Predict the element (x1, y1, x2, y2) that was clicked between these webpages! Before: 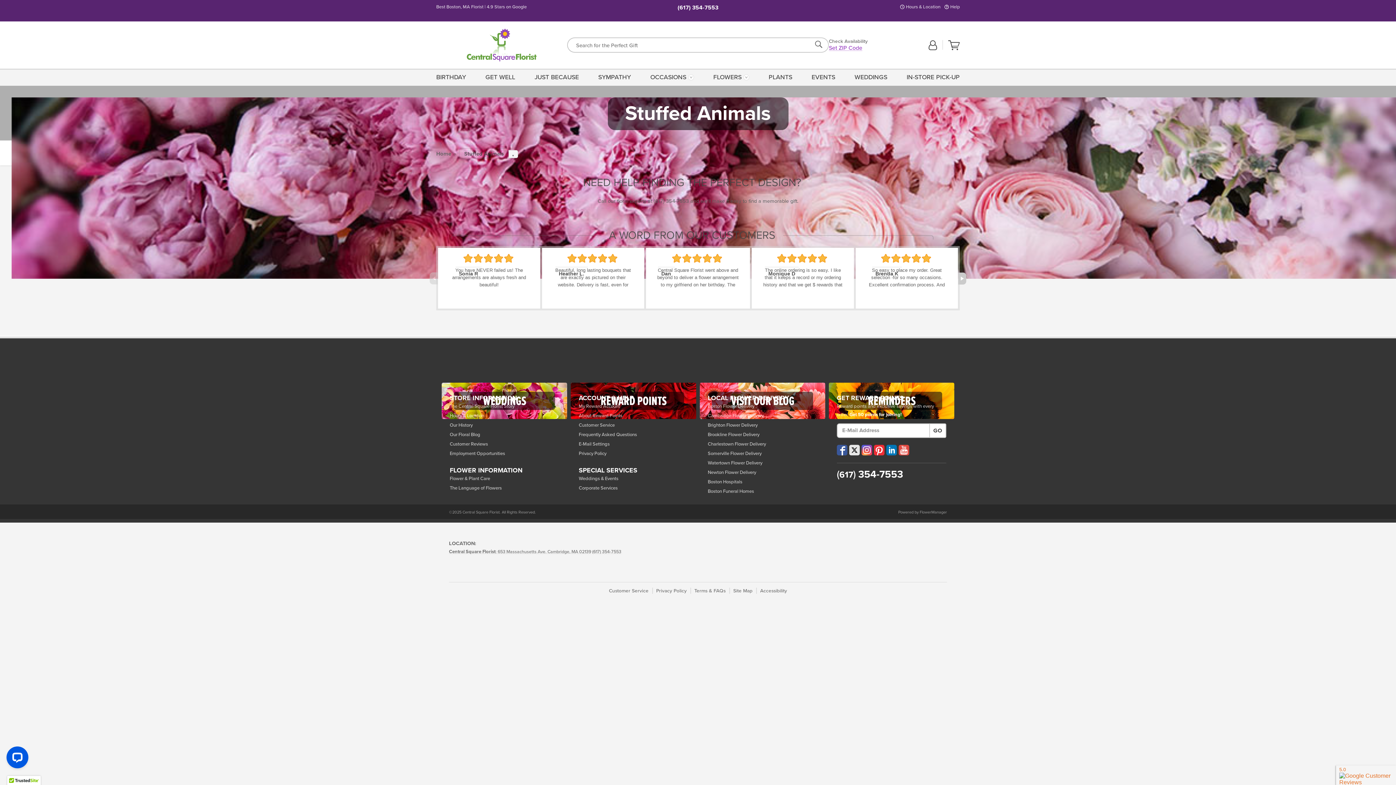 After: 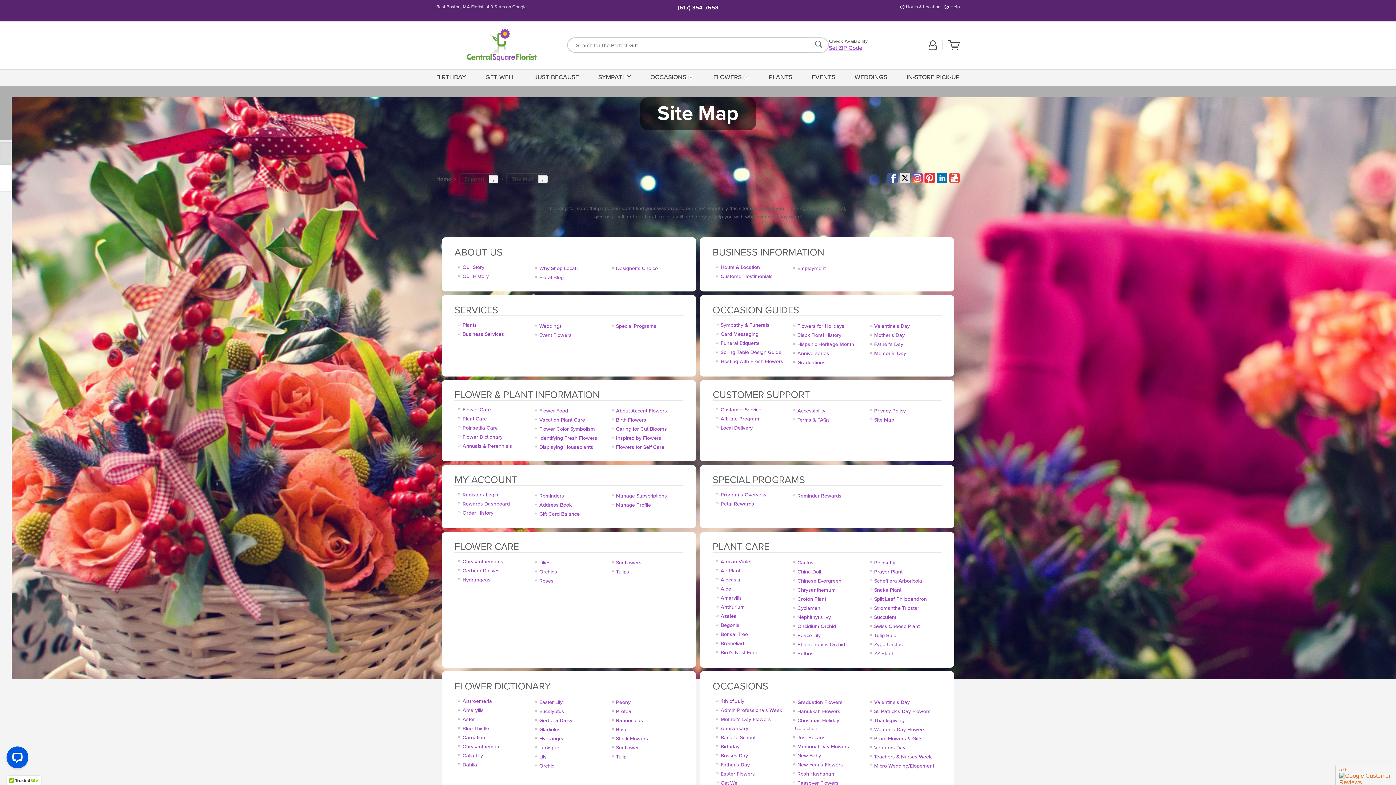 Action: label: Site Map bbox: (729, 587, 752, 595)